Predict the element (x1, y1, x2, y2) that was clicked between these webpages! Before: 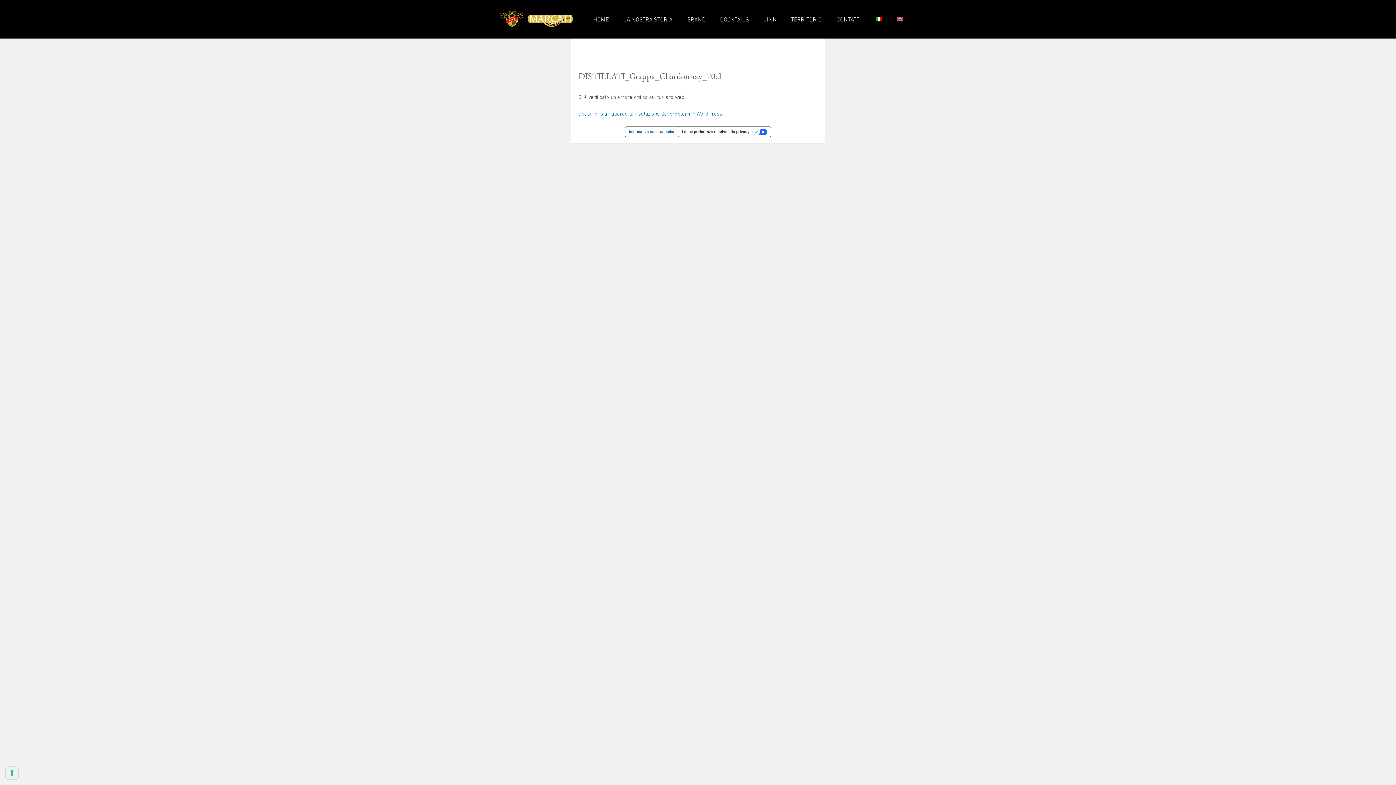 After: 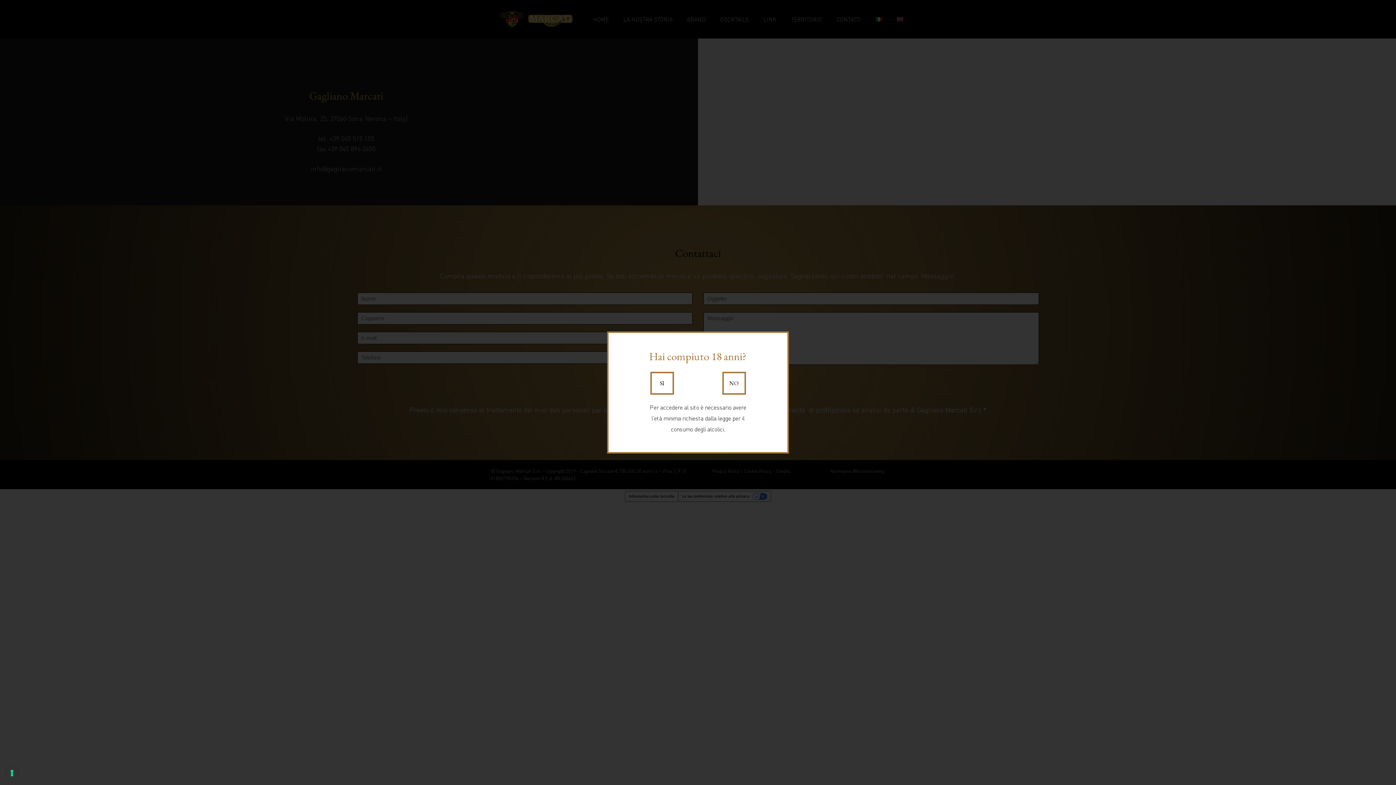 Action: label: CONTATTI bbox: (829, 0, 868, 38)